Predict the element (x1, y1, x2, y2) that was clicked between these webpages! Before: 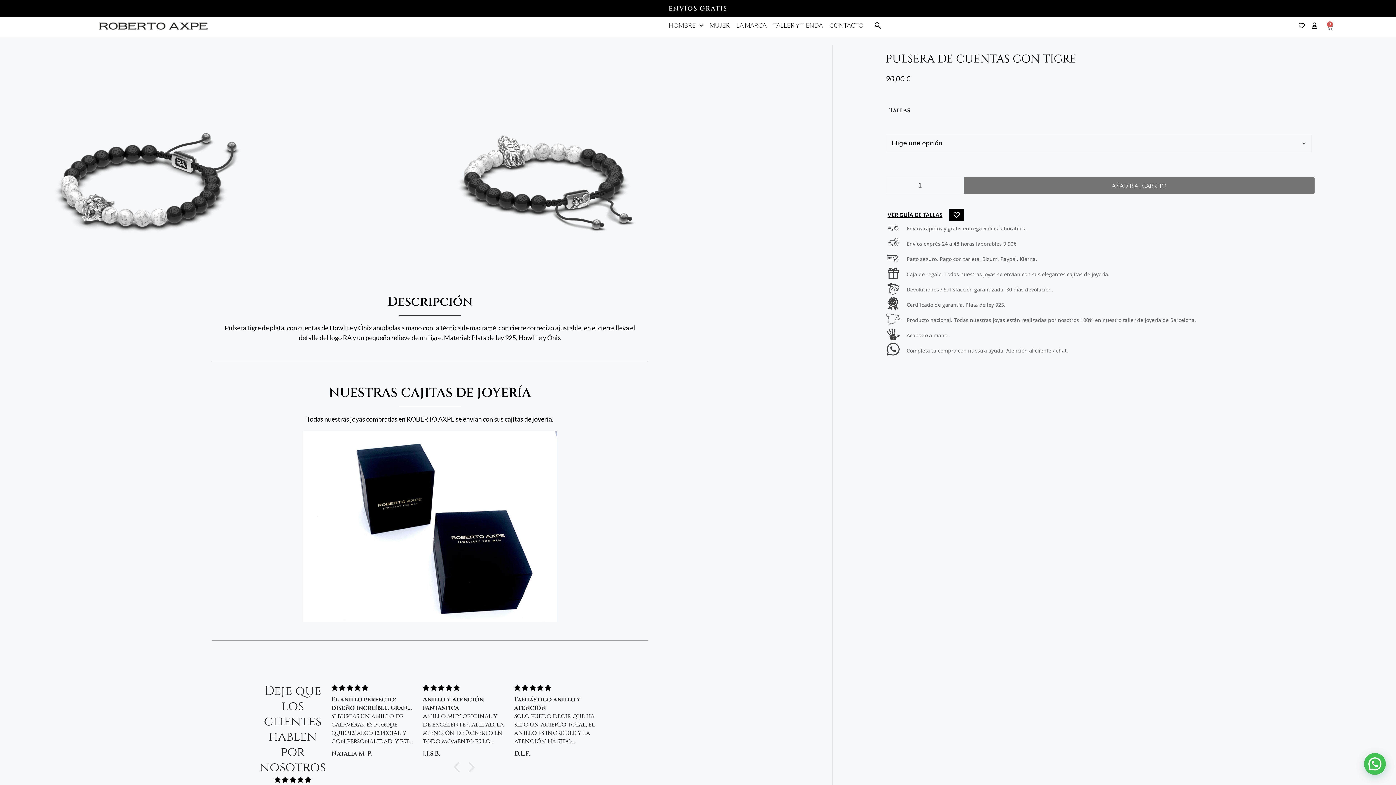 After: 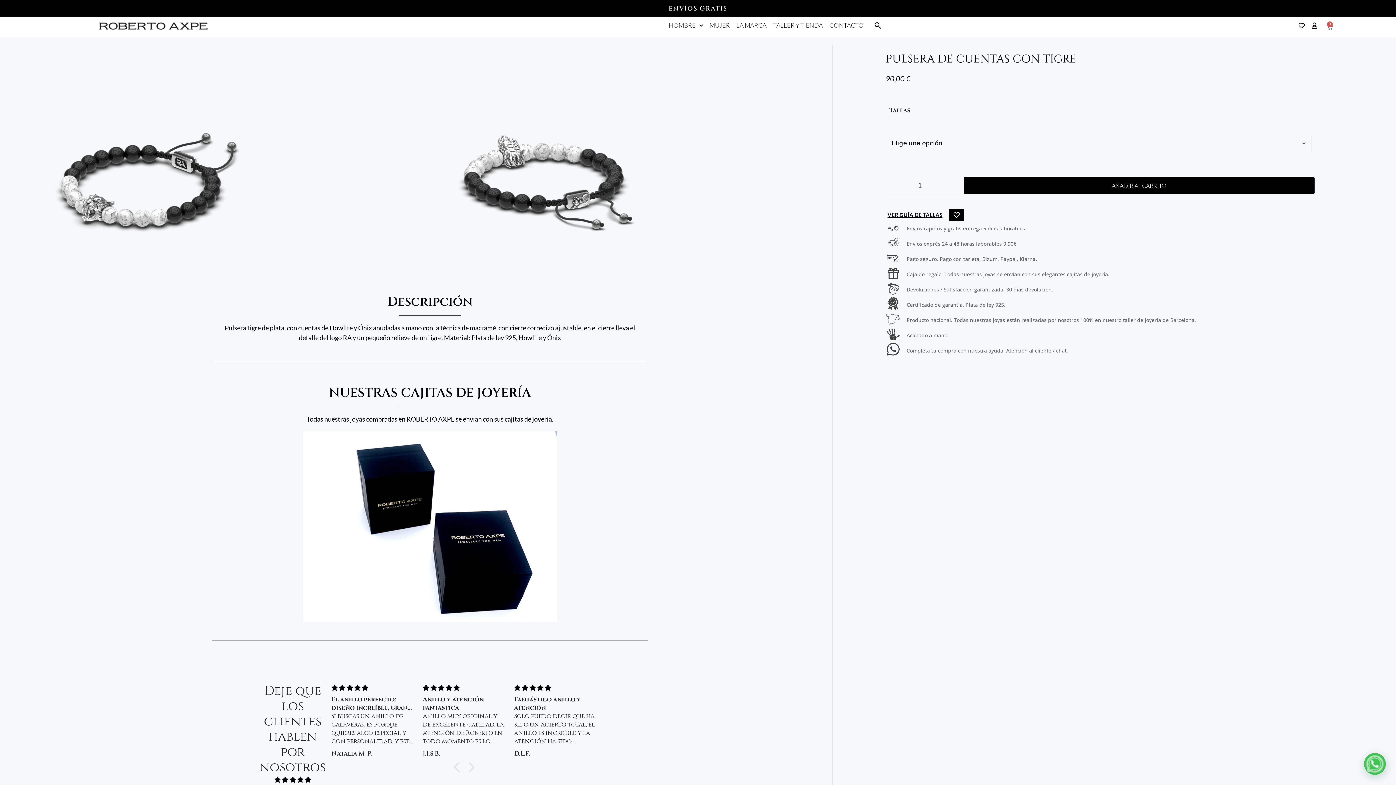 Action: label: AÑADIR AL CARRITO bbox: (963, 177, 1315, 194)